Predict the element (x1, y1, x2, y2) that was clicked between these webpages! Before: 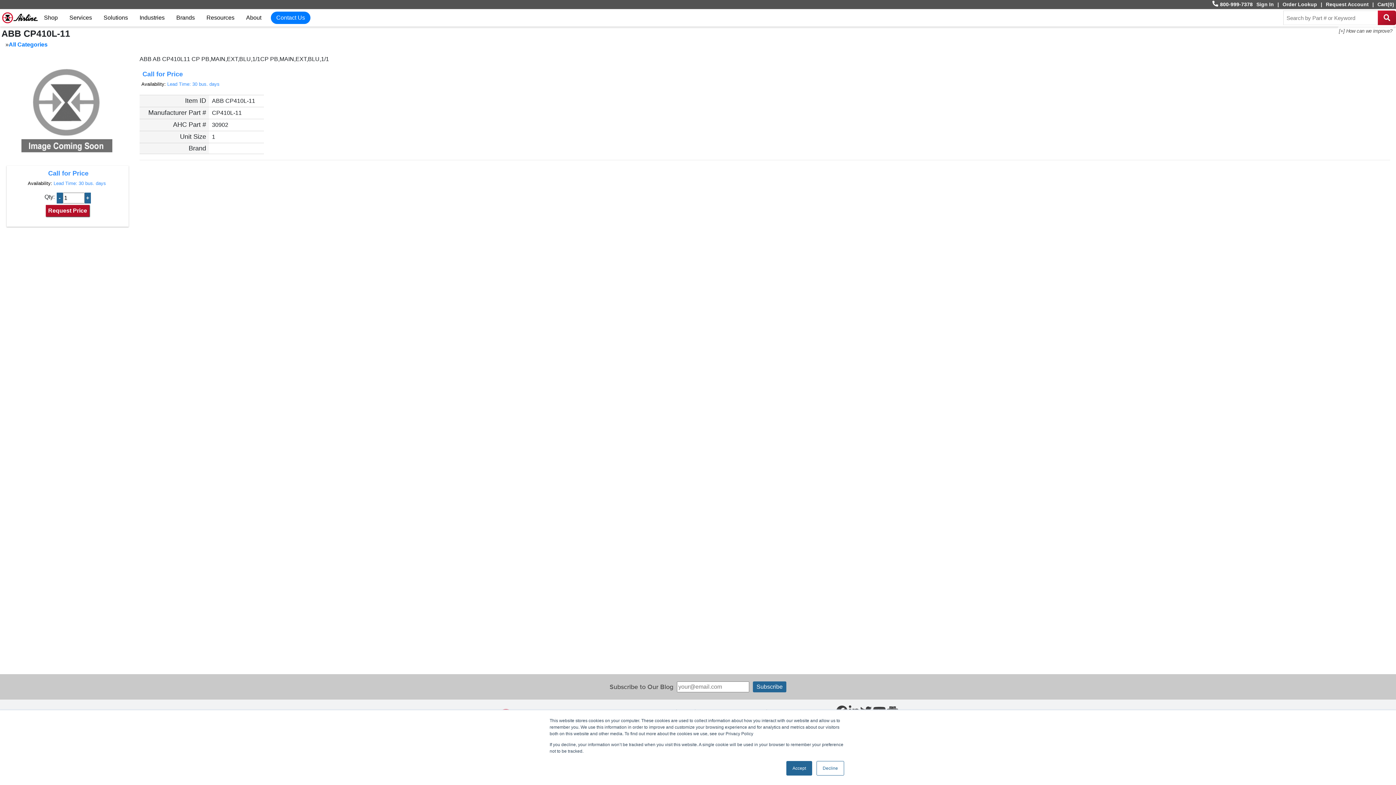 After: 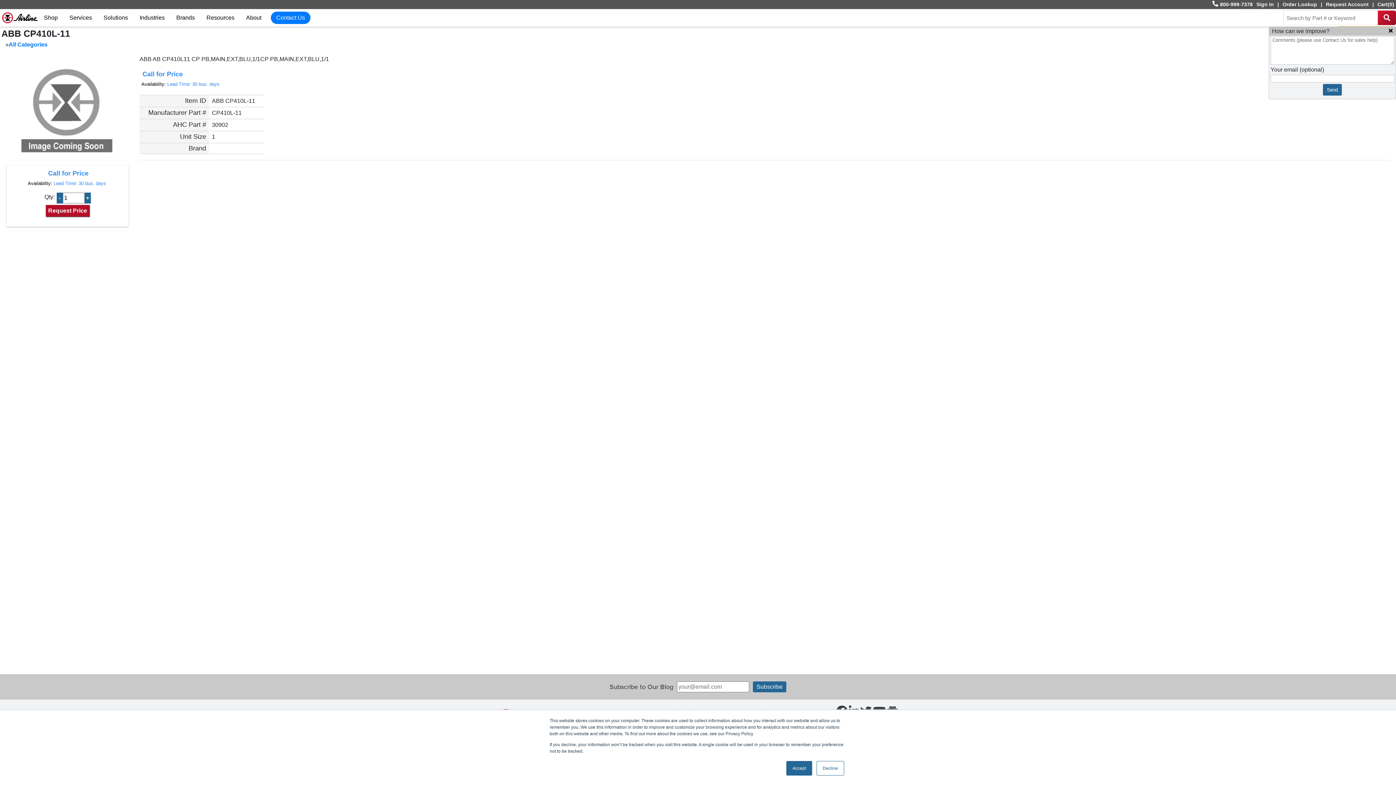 Action: label: [+] How can we improve? bbox: (1338, 26, 1393, 35)